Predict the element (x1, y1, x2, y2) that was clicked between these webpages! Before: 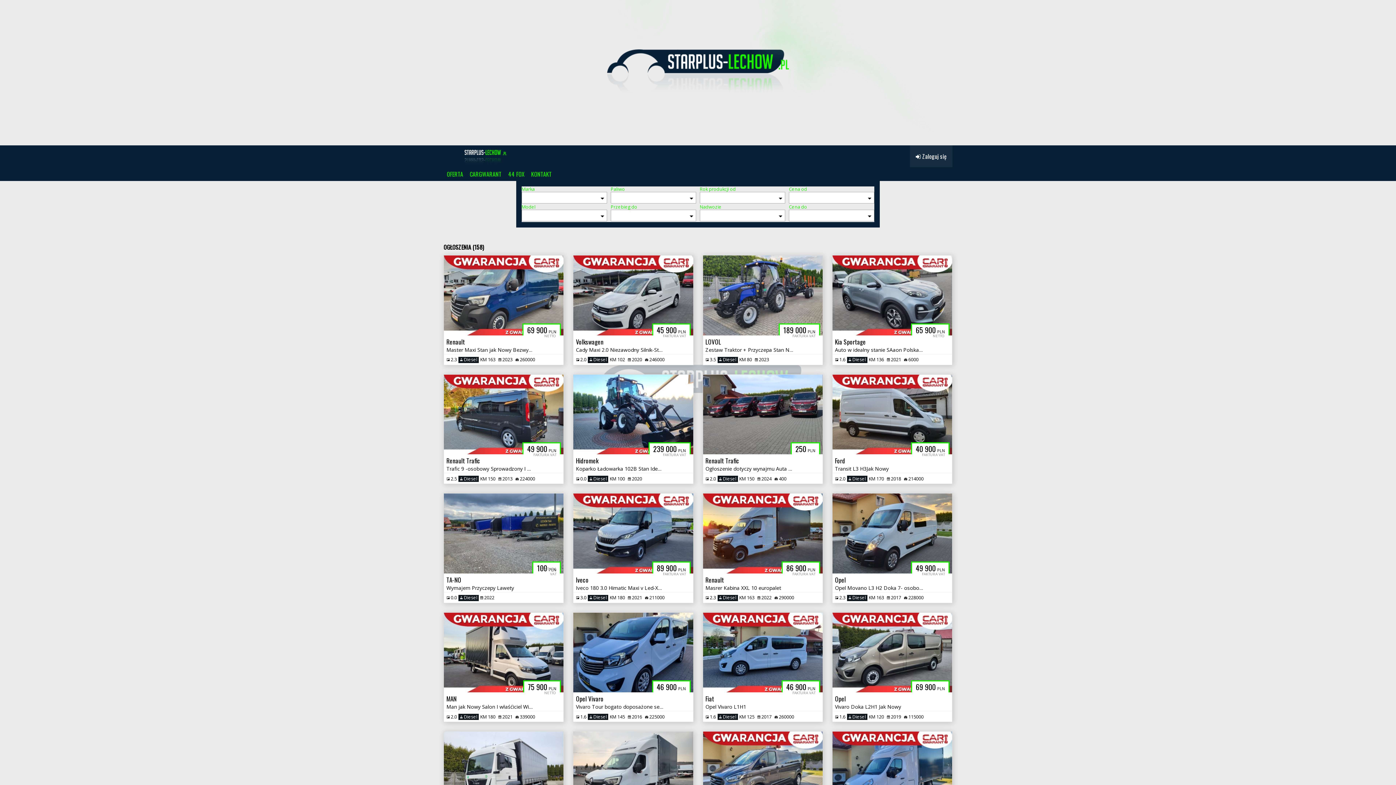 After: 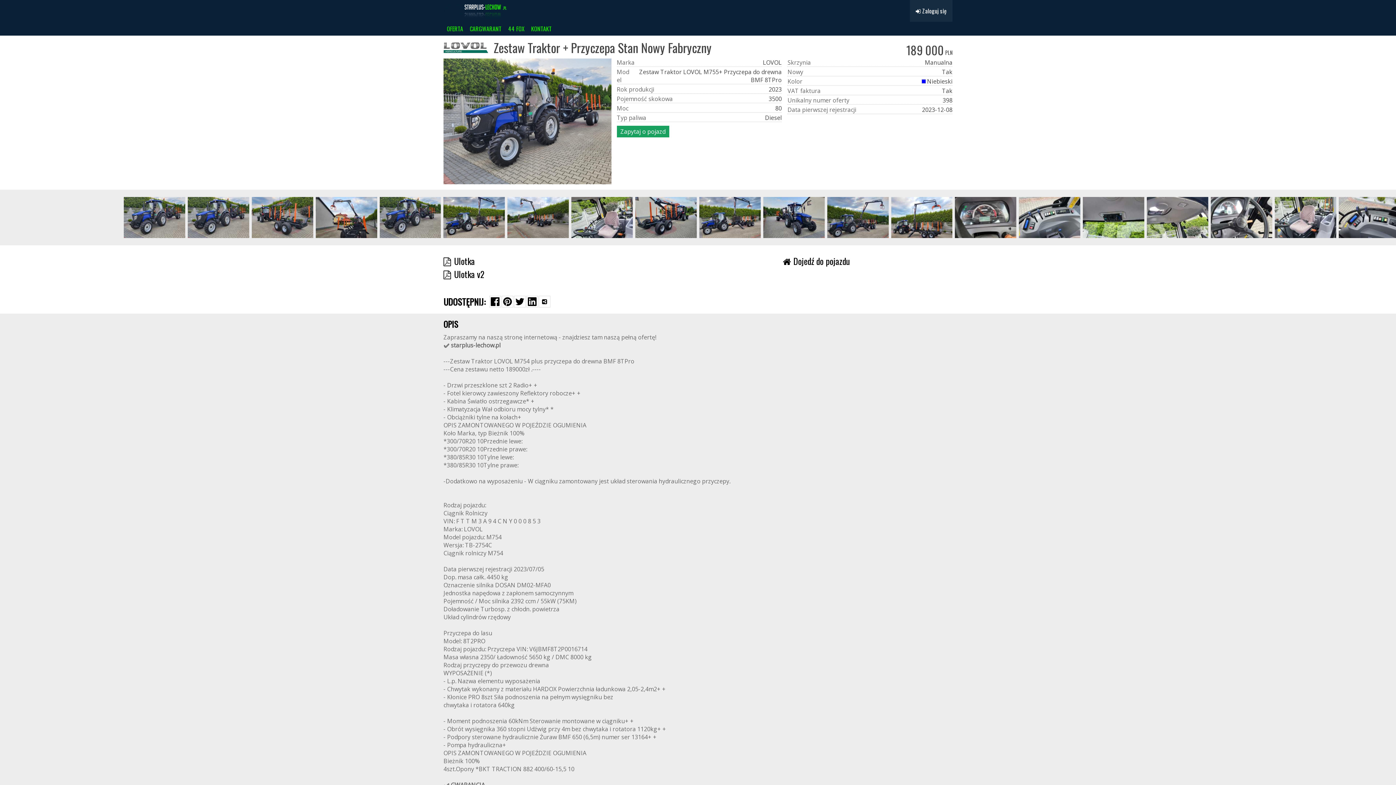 Action: bbox: (703, 255, 822, 364) label: 189 000PLN
FAKTURA VAT
LOVOL
Zestaw Traktor + Przyczepa Stan Nowy Fabryczny
 3.5
 Diesel
KM 80
 2023